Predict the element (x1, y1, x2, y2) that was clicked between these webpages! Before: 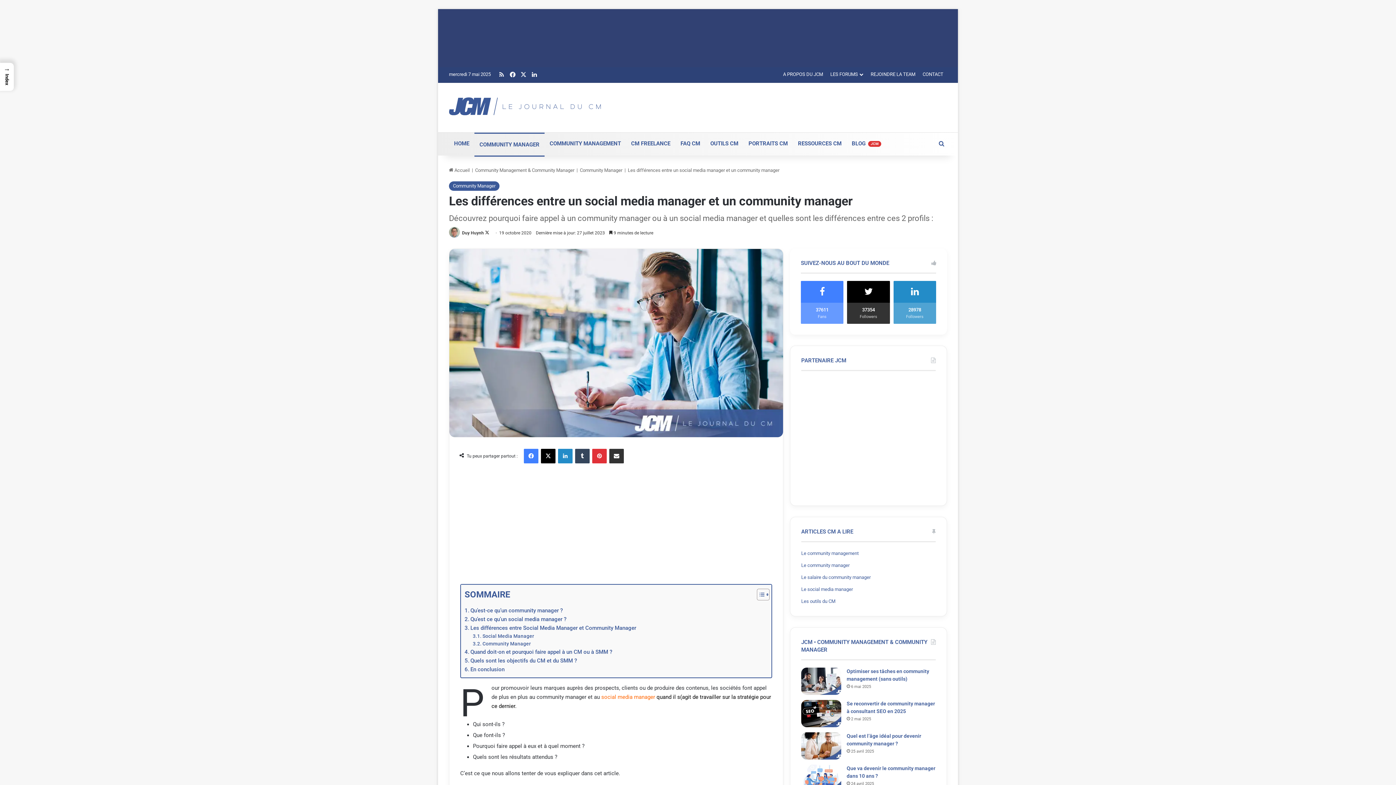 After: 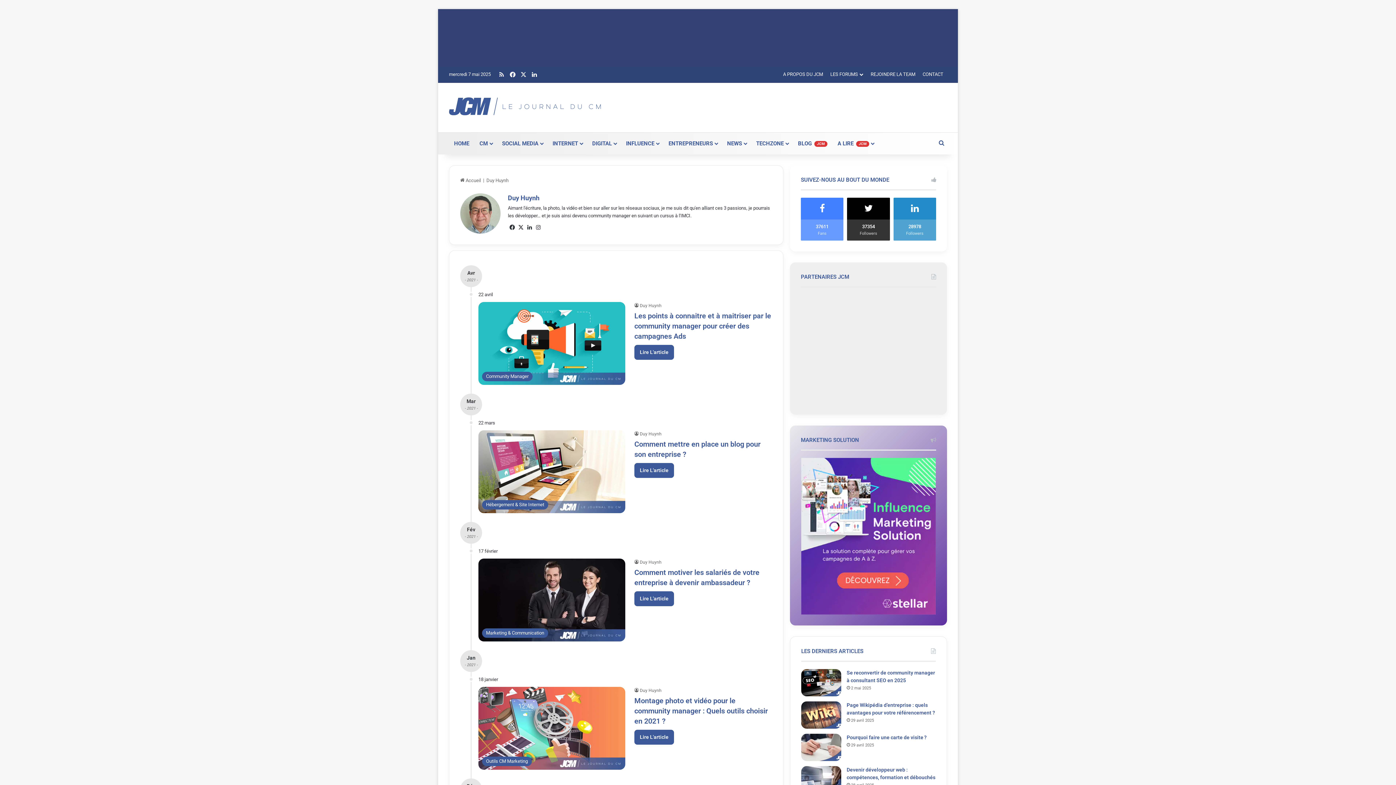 Action: bbox: (449, 230, 461, 235)